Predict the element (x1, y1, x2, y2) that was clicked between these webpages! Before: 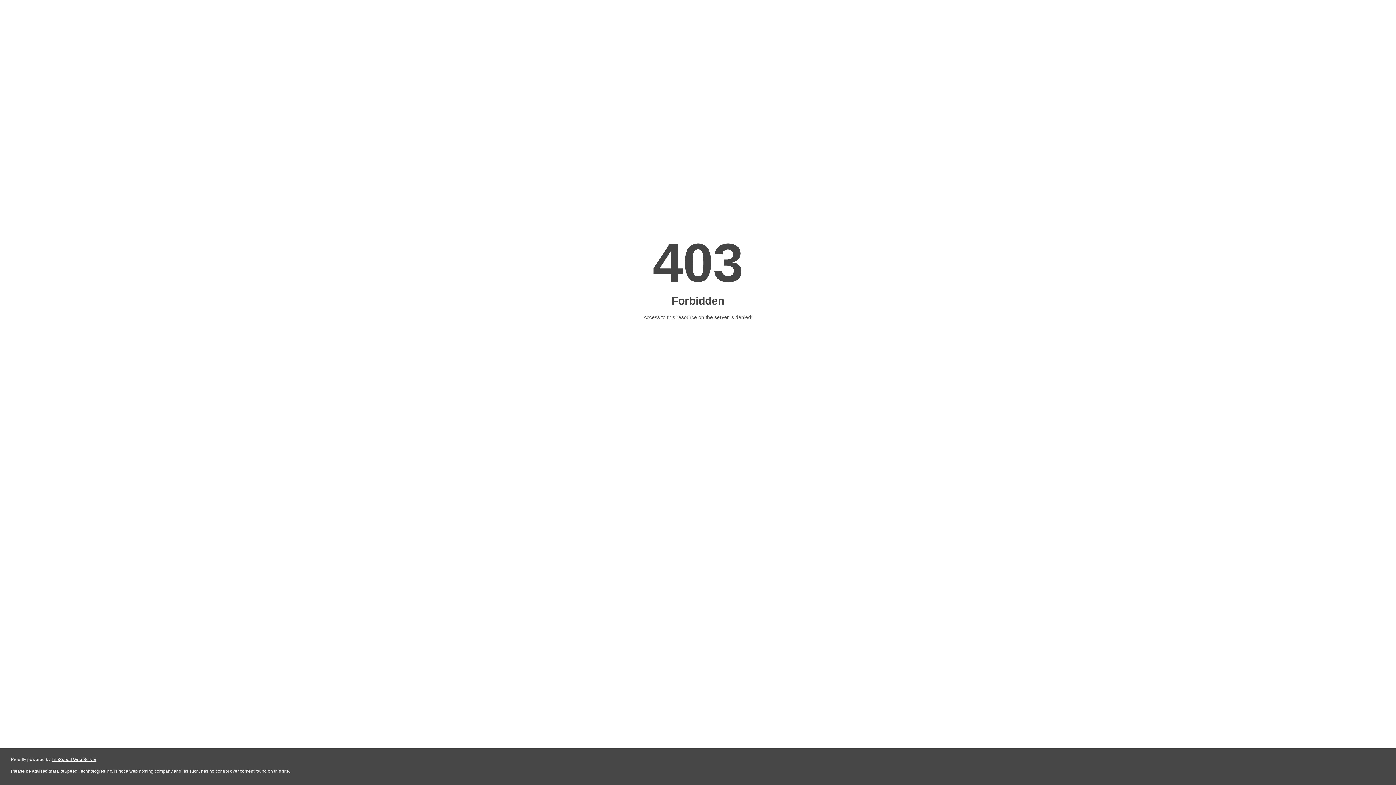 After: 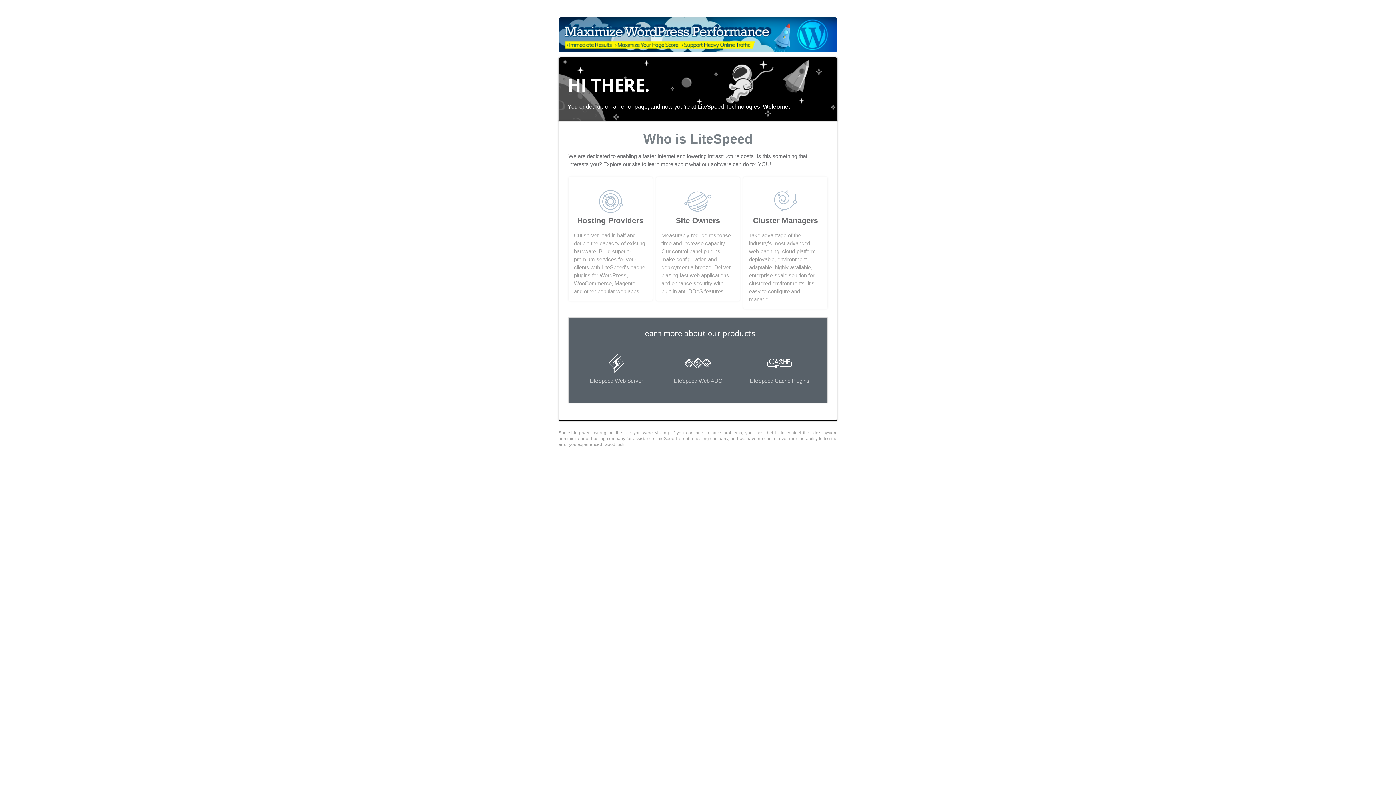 Action: label: LiteSpeed Web Server bbox: (51, 757, 96, 762)